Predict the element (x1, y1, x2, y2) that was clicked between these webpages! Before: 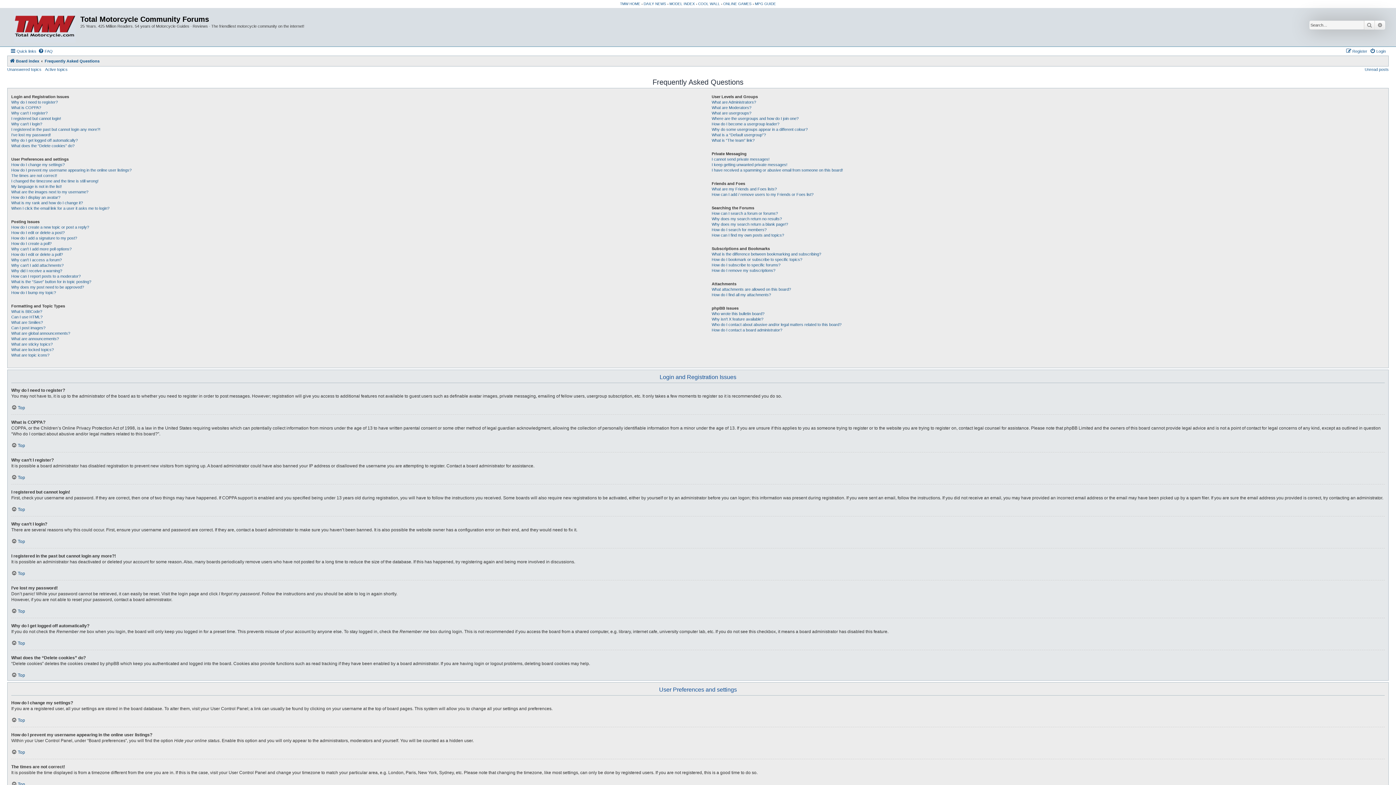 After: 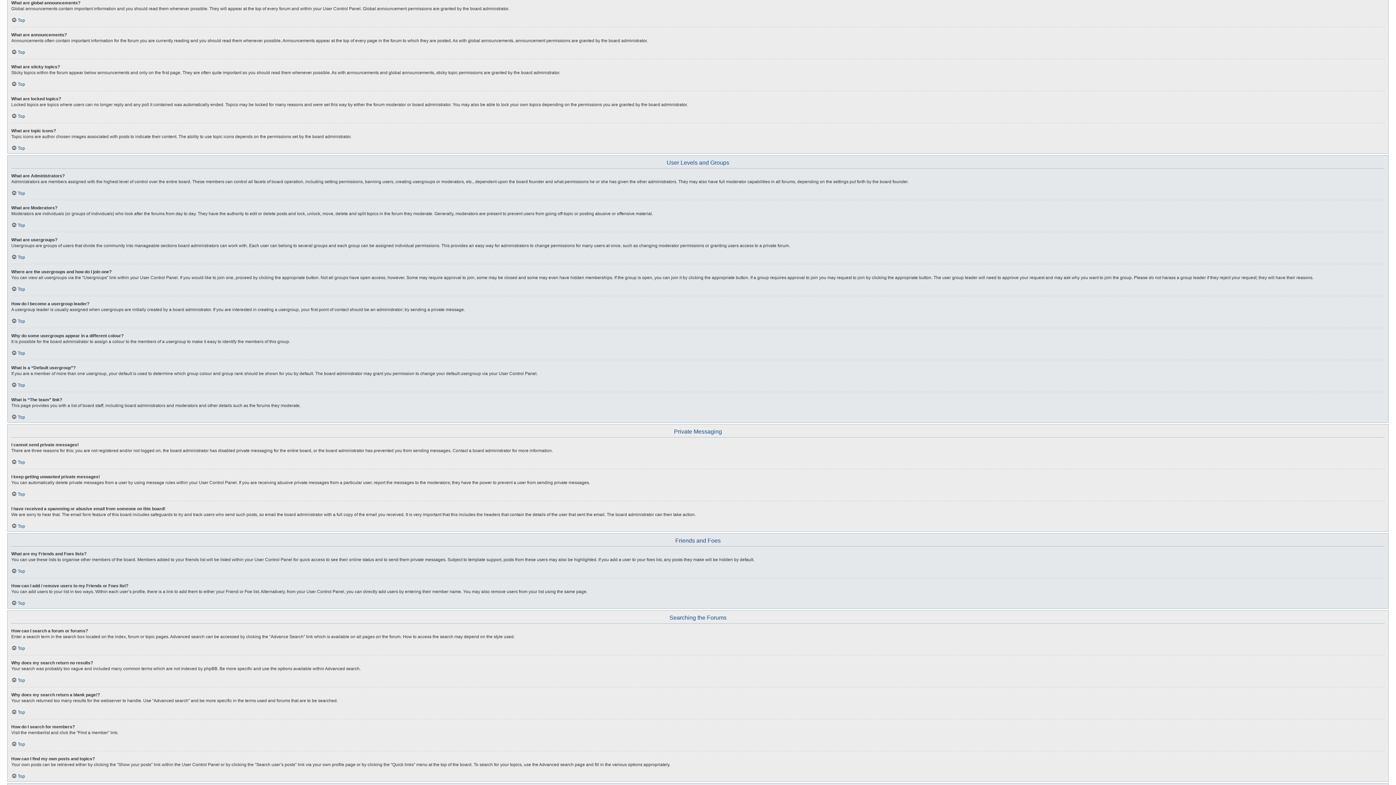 Action: bbox: (11, 330, 70, 336) label: What are global announcements?